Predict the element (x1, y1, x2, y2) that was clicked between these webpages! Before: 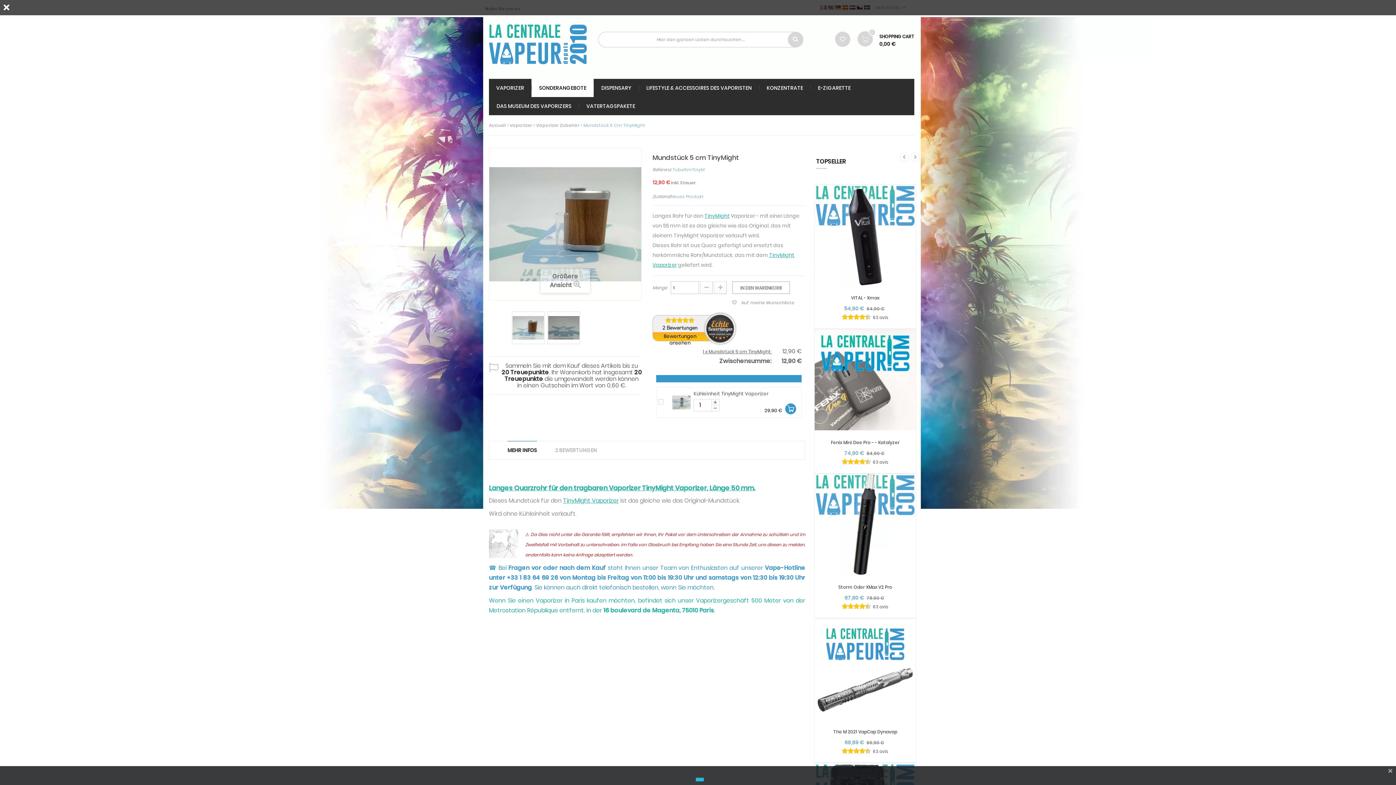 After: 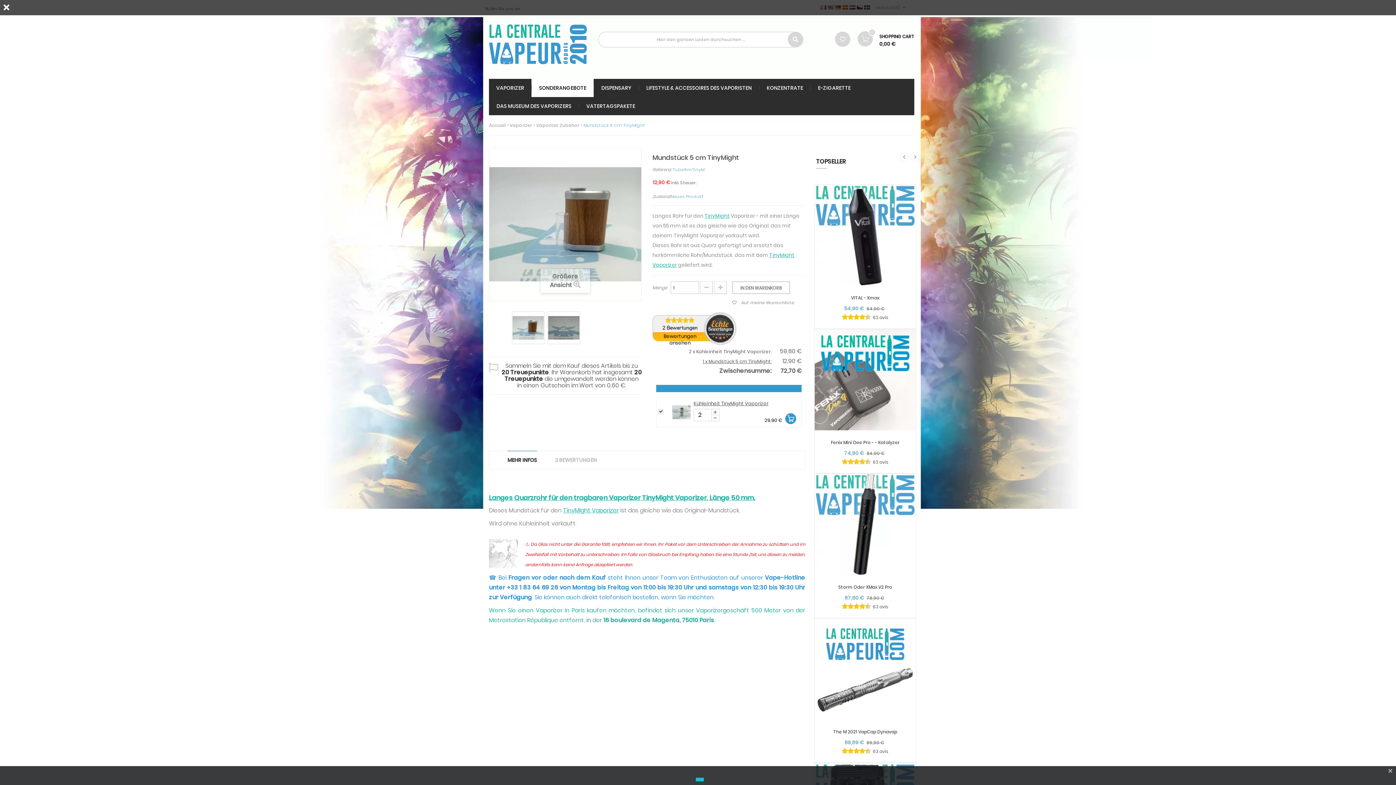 Action: bbox: (711, 399, 719, 405)